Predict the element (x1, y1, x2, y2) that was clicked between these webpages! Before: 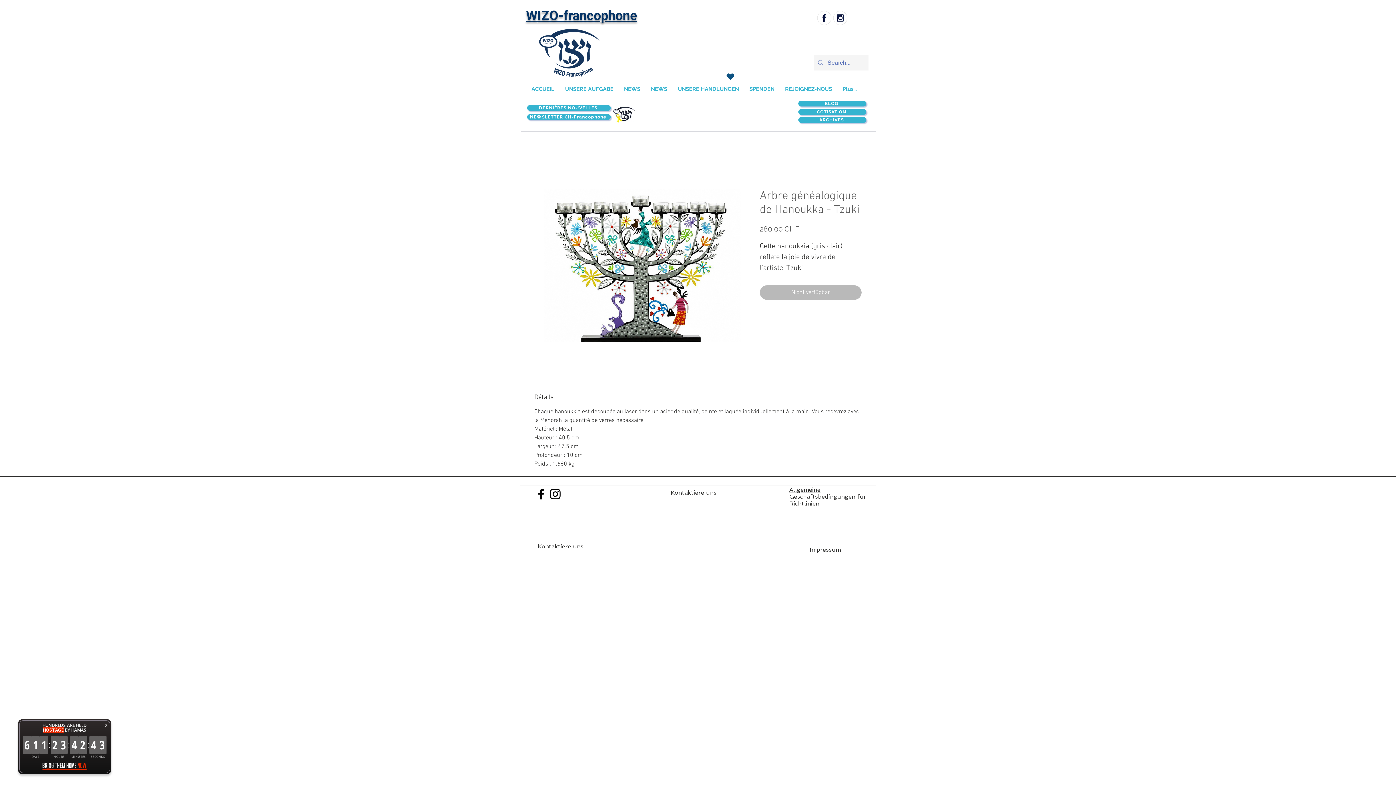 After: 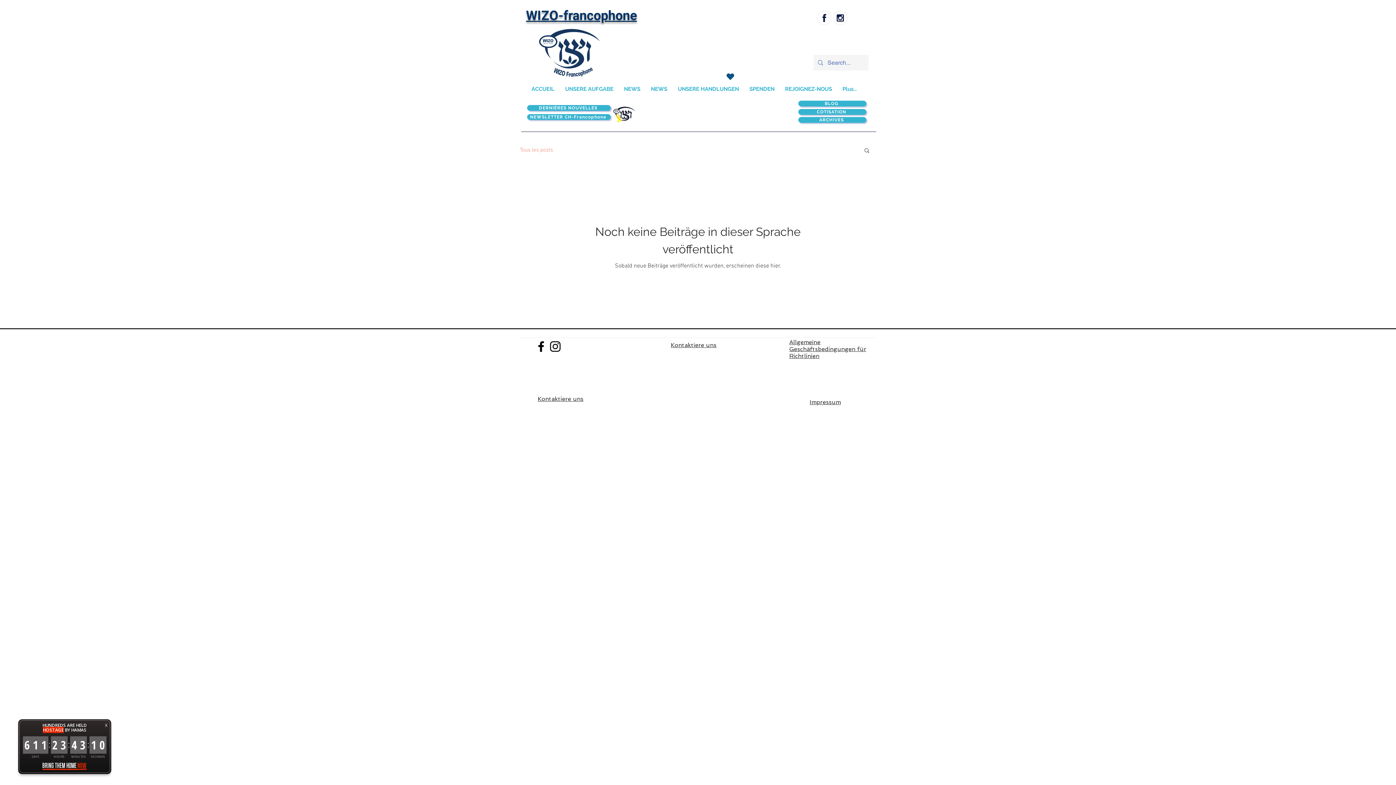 Action: label: BLOG bbox: (798, 100, 866, 106)